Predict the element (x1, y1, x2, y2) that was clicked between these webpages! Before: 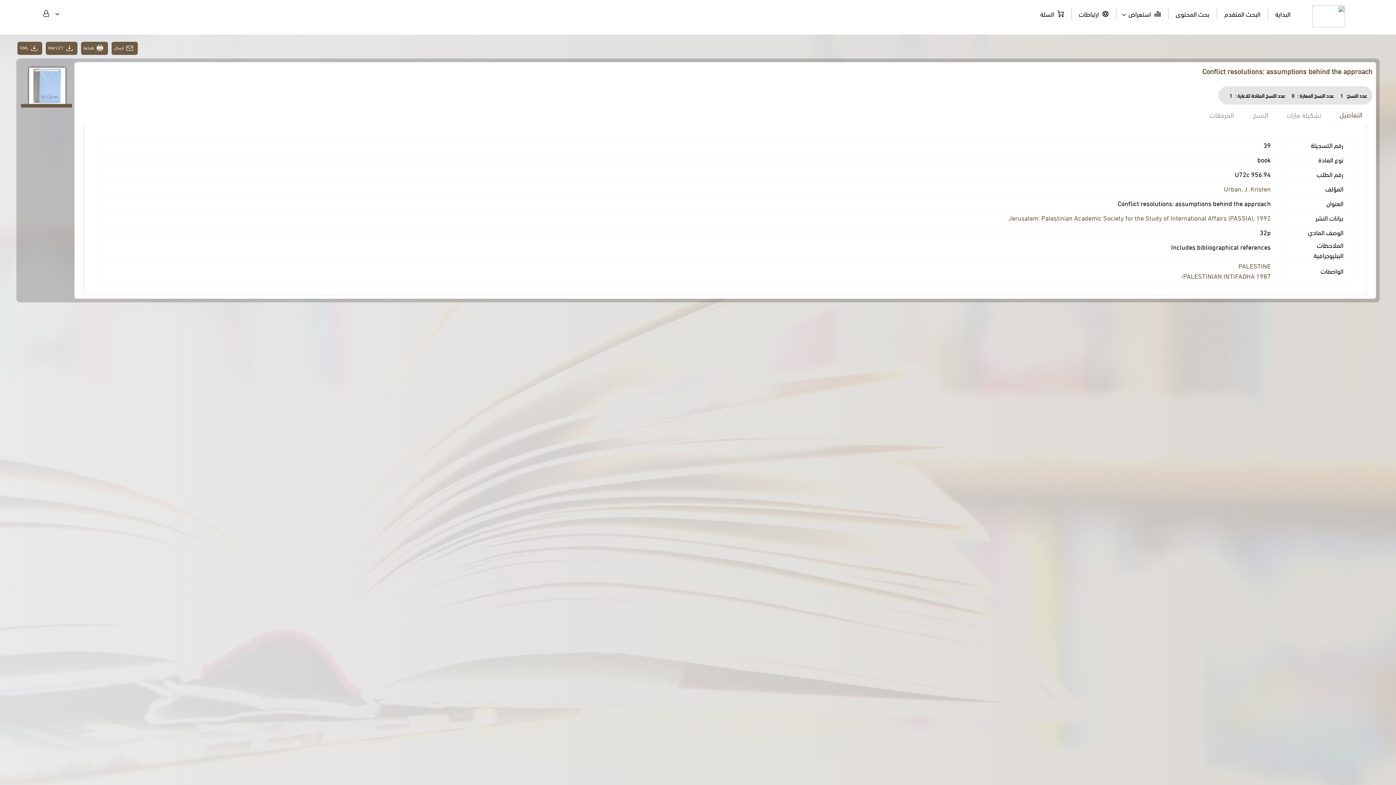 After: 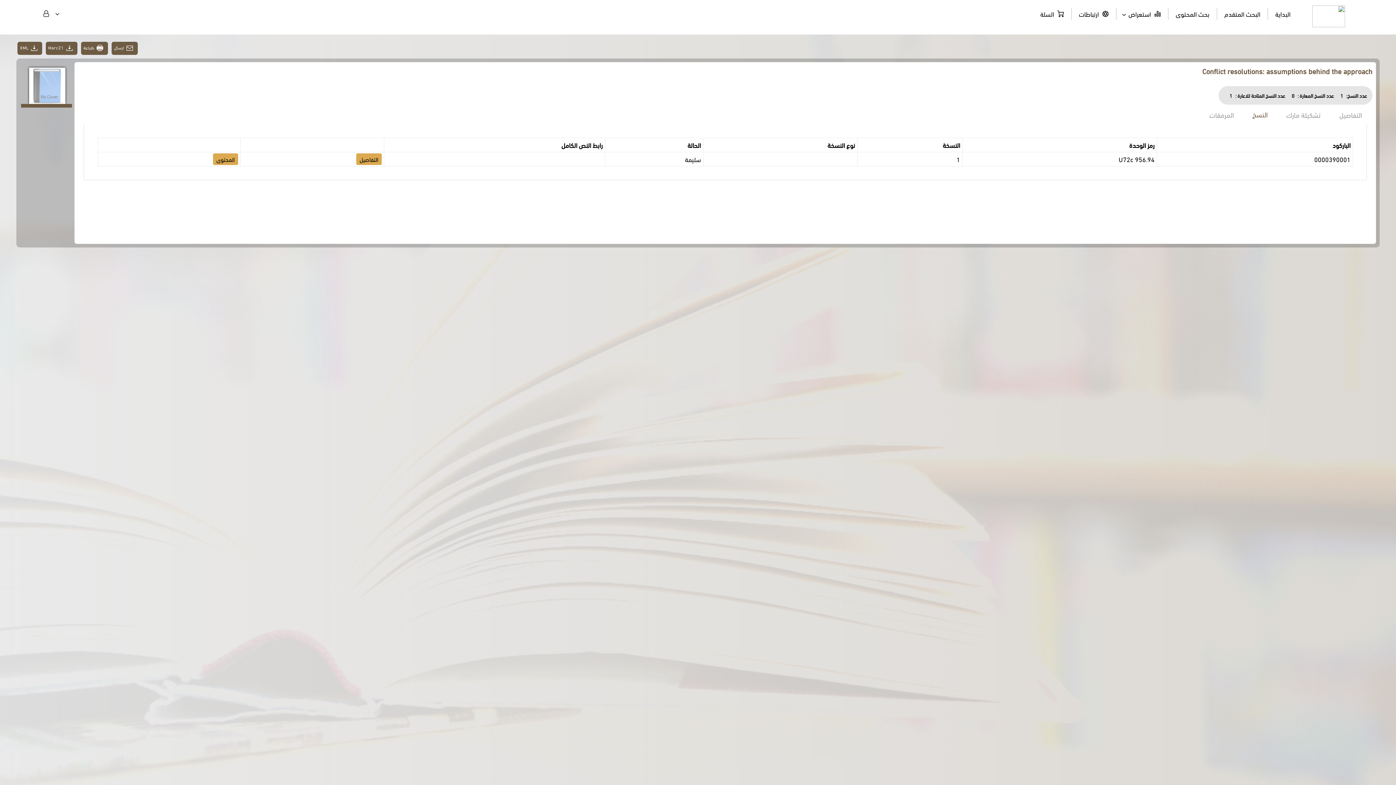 Action: label: النسخ bbox: (1248, 104, 1273, 124)